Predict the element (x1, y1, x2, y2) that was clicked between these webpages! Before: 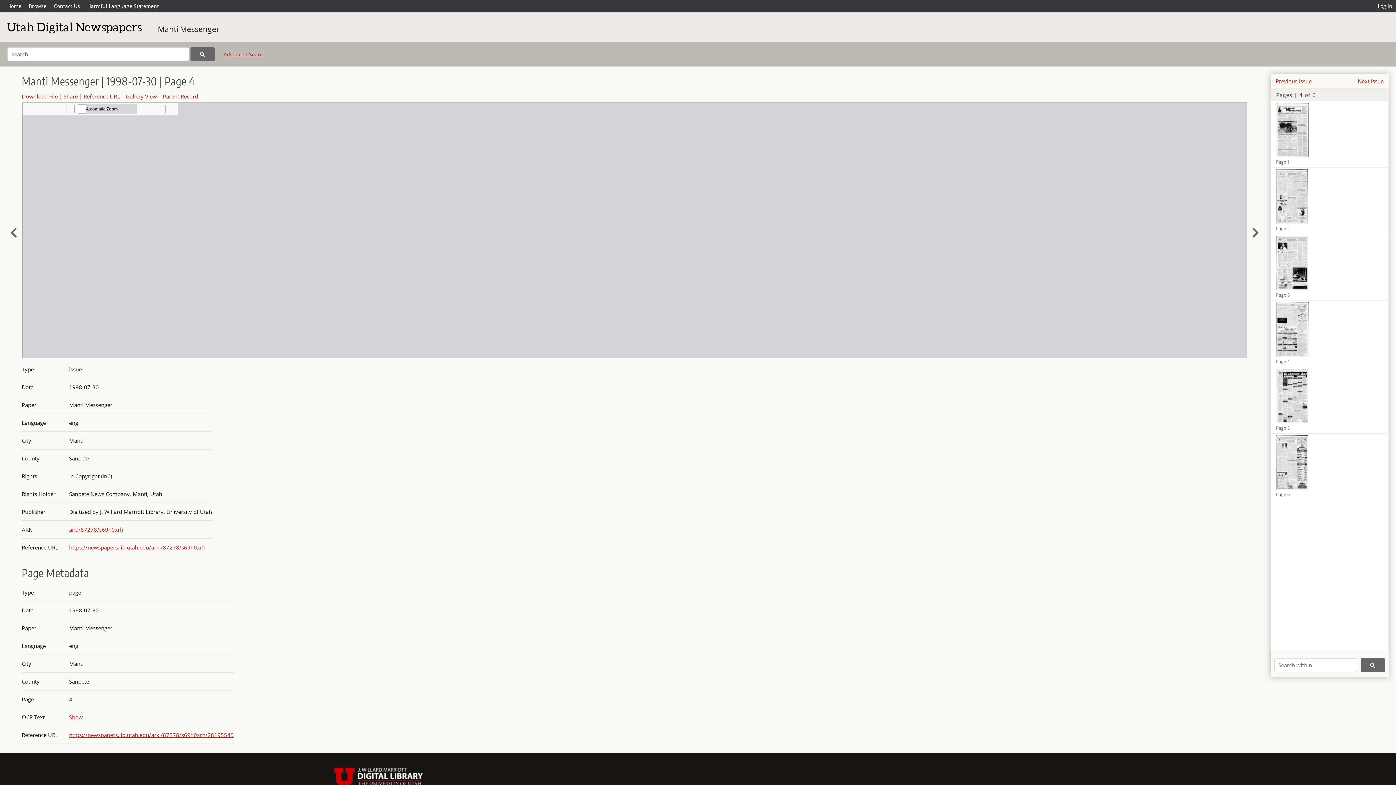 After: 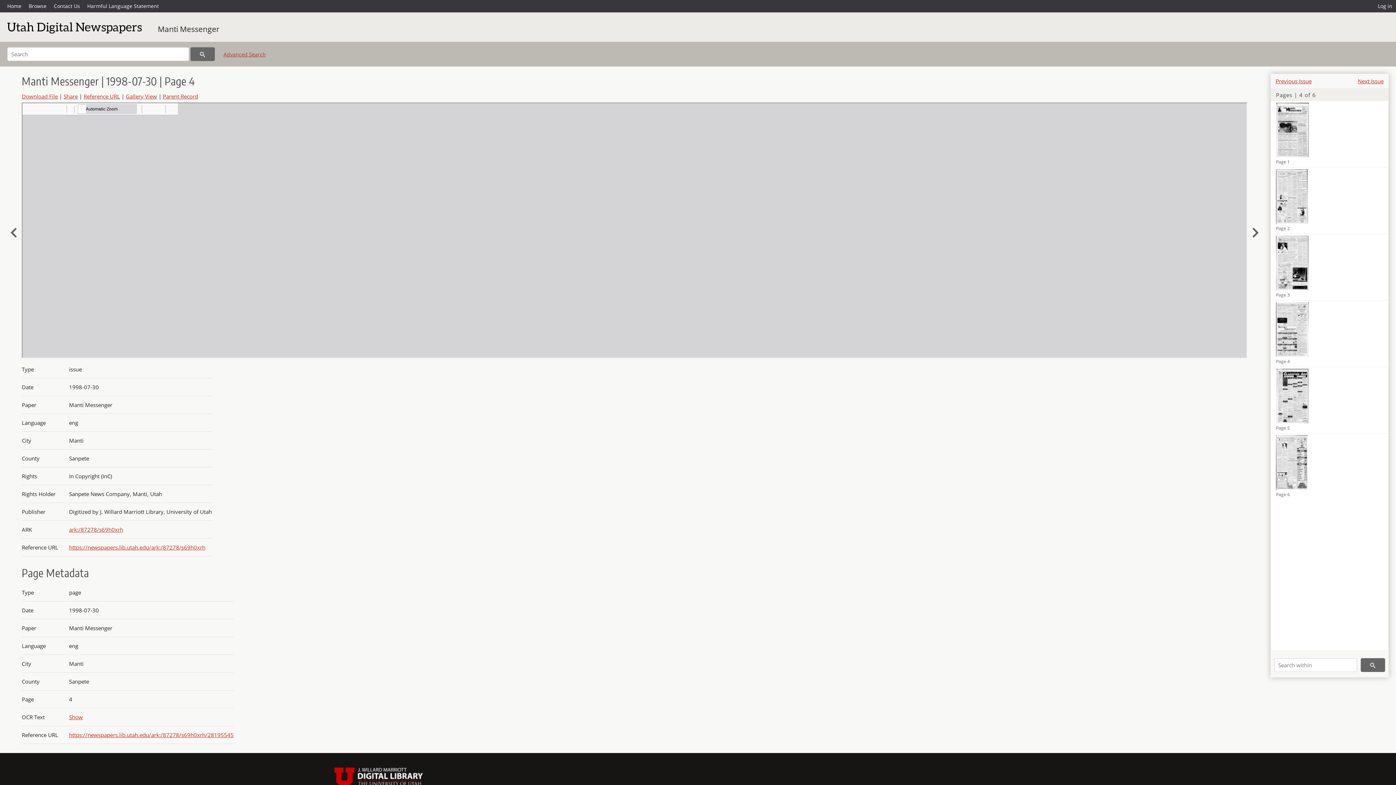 Action: bbox: (50, 0, 83, 12) label: Contact Us